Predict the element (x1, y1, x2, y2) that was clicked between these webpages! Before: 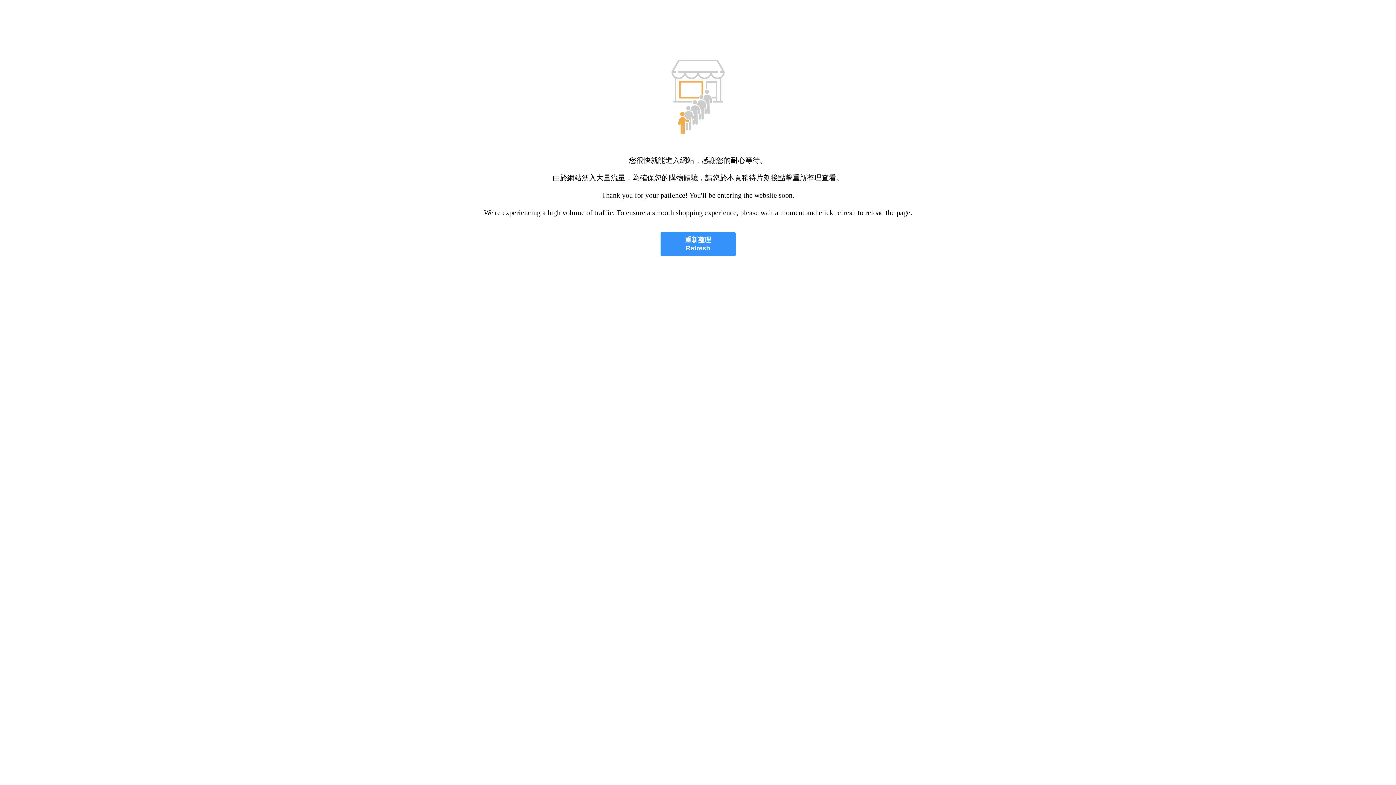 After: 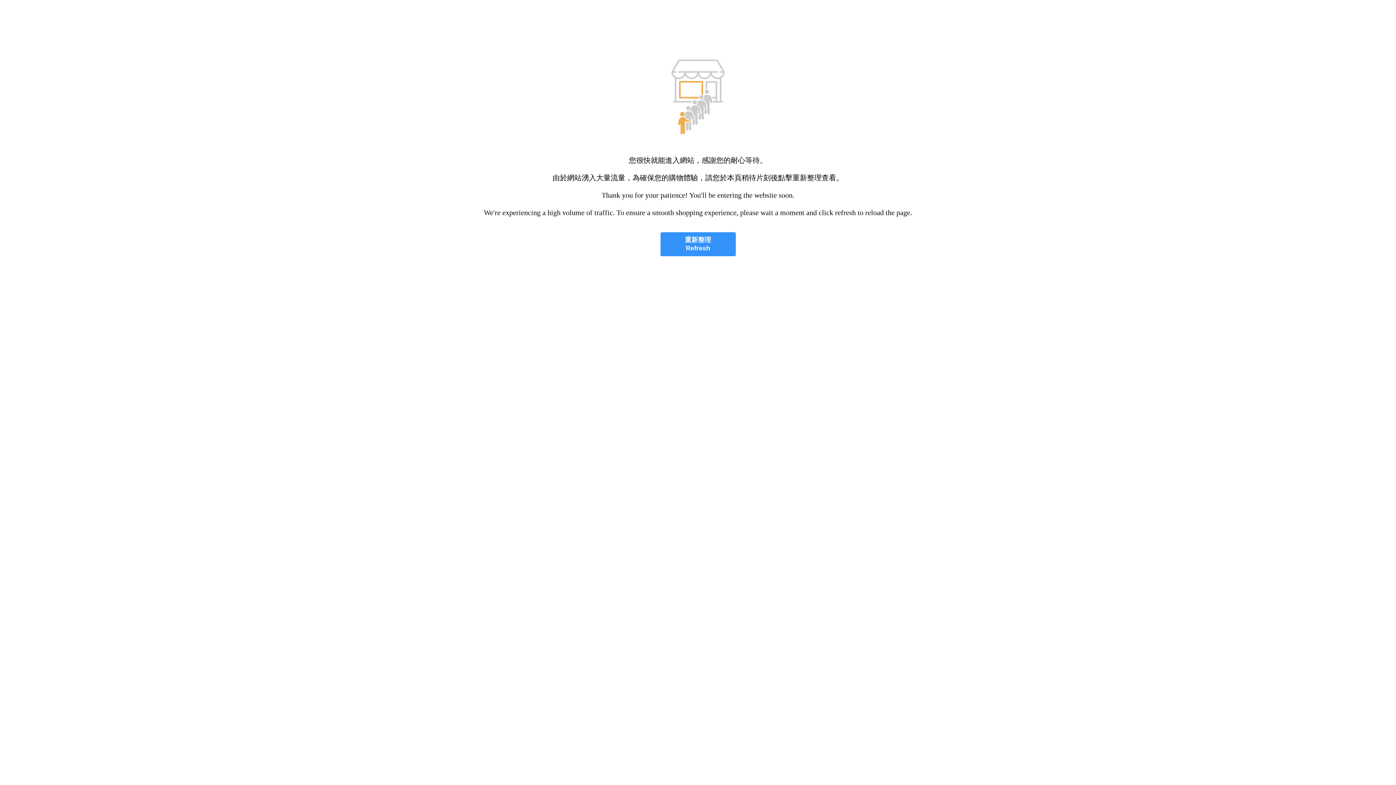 Action: bbox: (660, 232, 735, 256) label: 重新整理
Refresh